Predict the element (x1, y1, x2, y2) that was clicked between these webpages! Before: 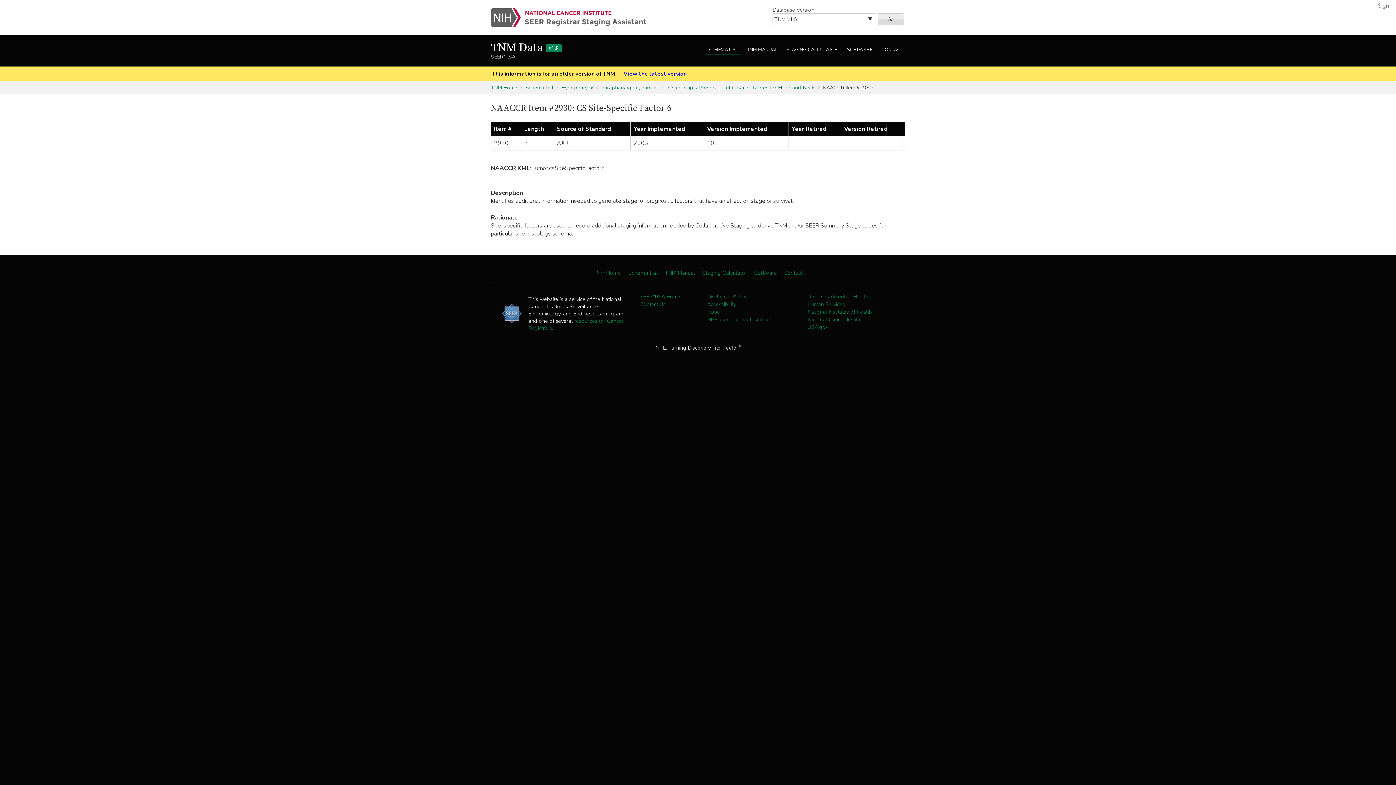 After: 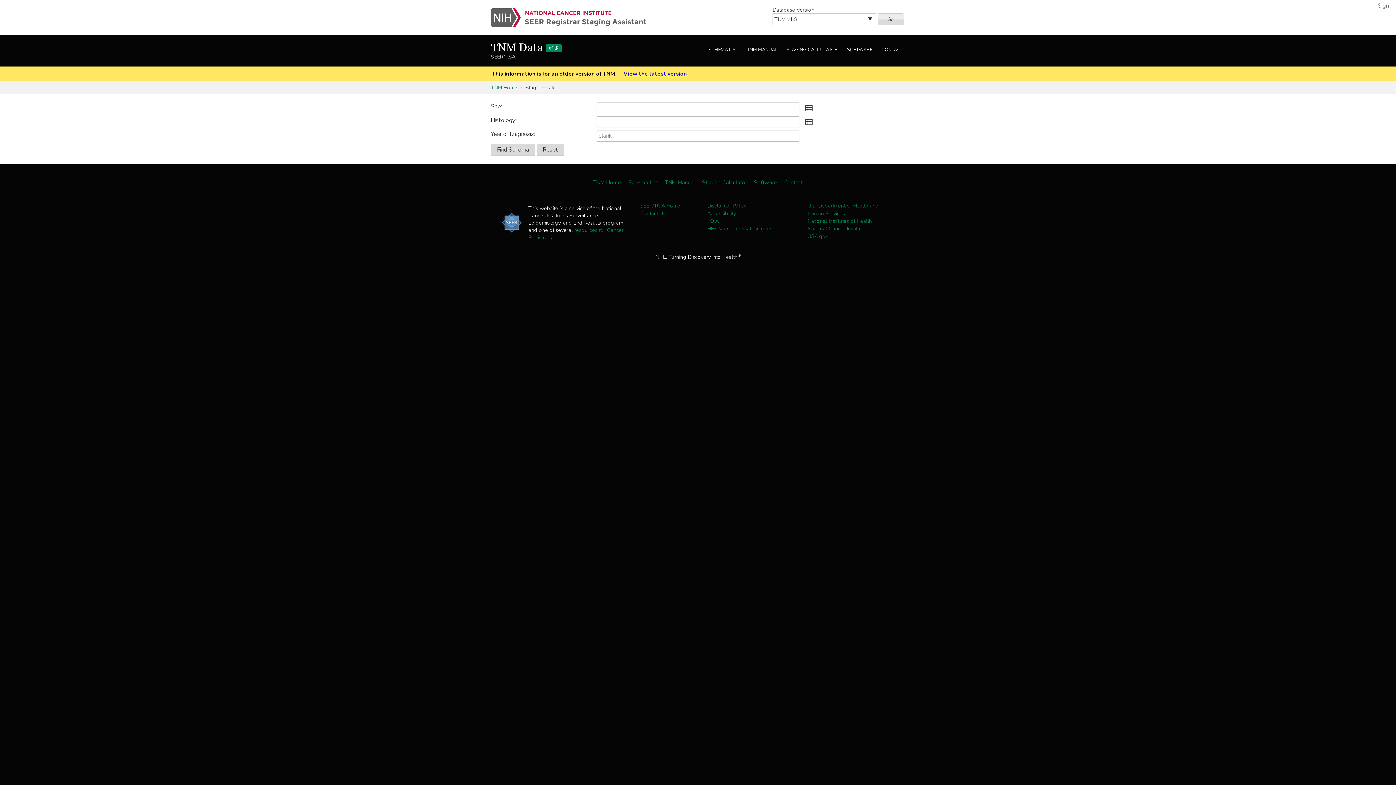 Action: label: STAGING CALCULATOR bbox: (784, 45, 840, 55)